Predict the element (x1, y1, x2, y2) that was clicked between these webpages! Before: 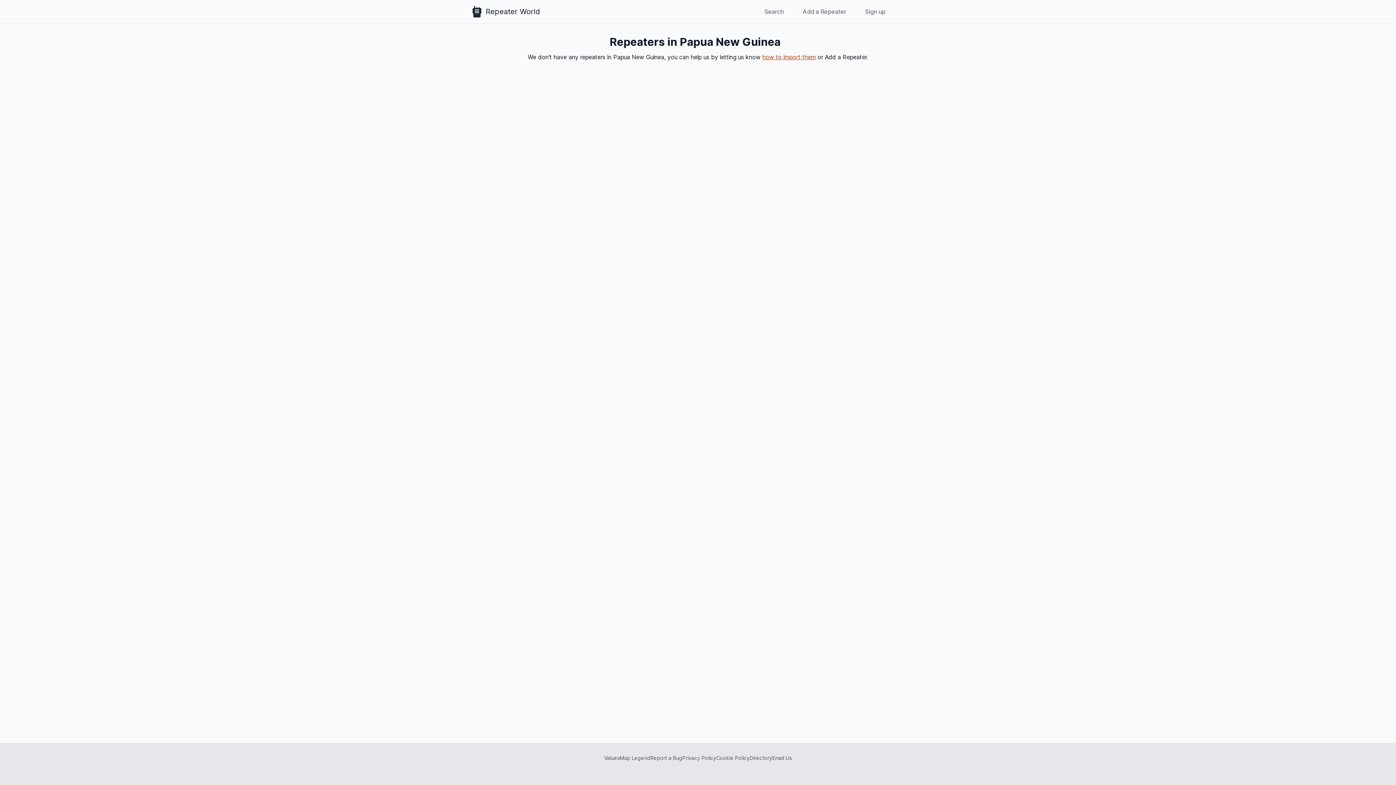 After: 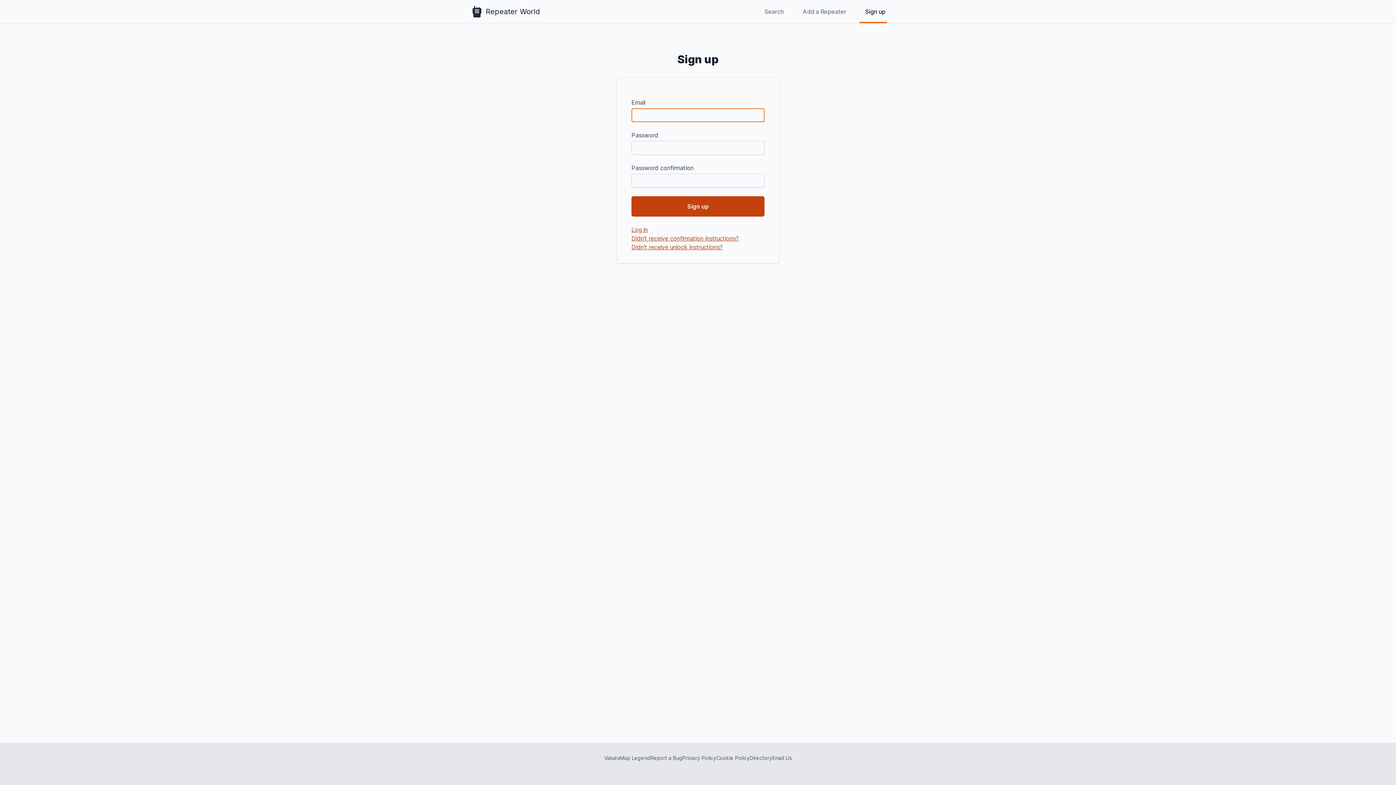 Action: bbox: (859, 0, 887, 23) label: Sign up